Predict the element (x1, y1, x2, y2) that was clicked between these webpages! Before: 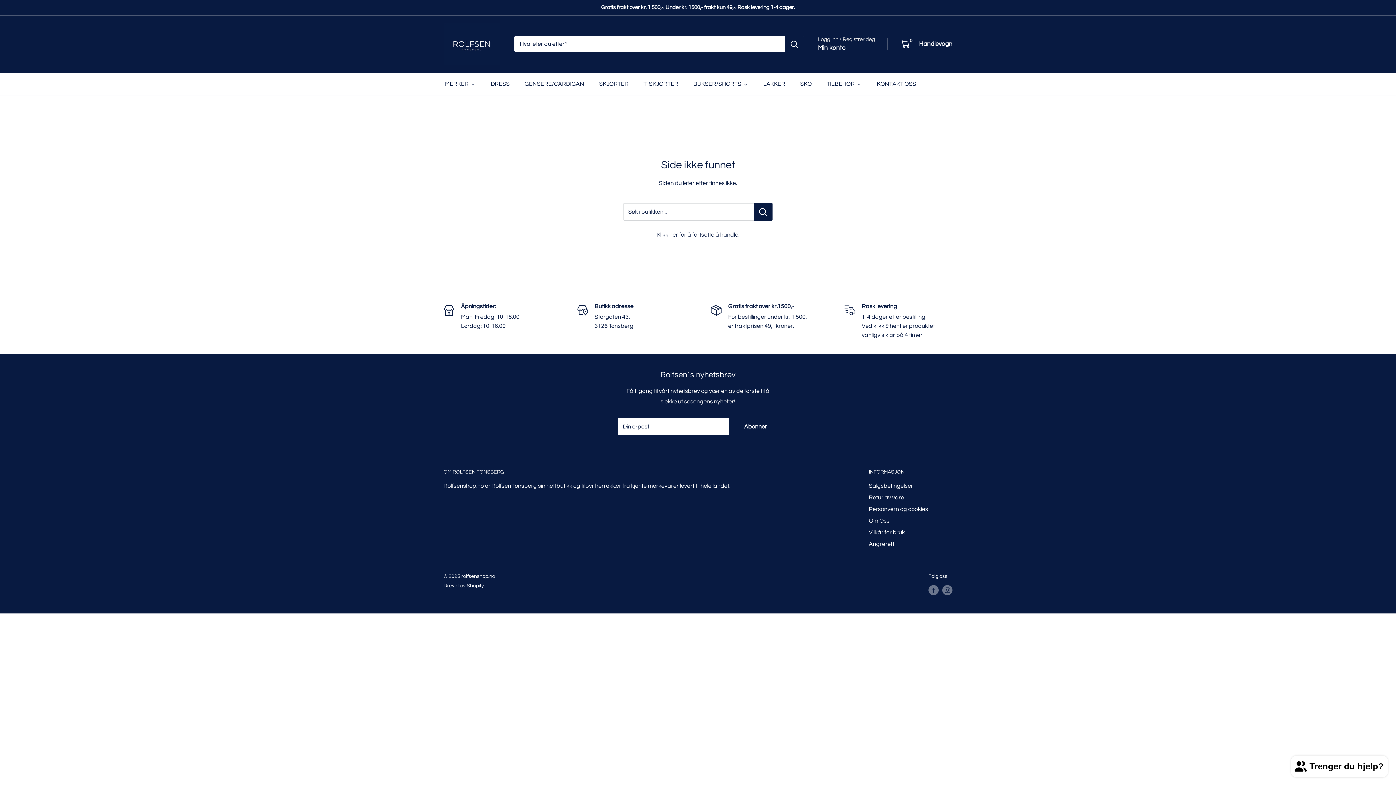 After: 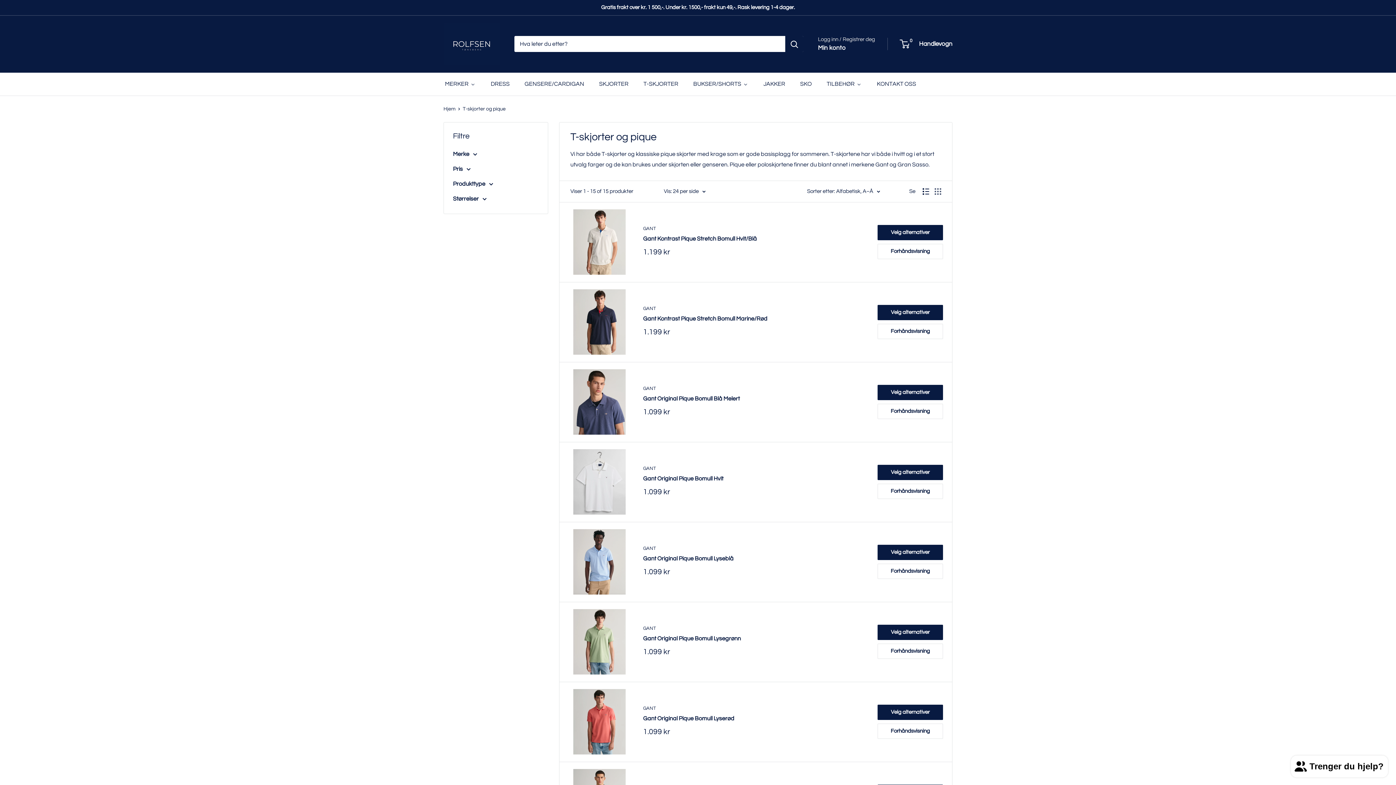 Action: label: T-SKJORTER bbox: (642, 78, 679, 89)